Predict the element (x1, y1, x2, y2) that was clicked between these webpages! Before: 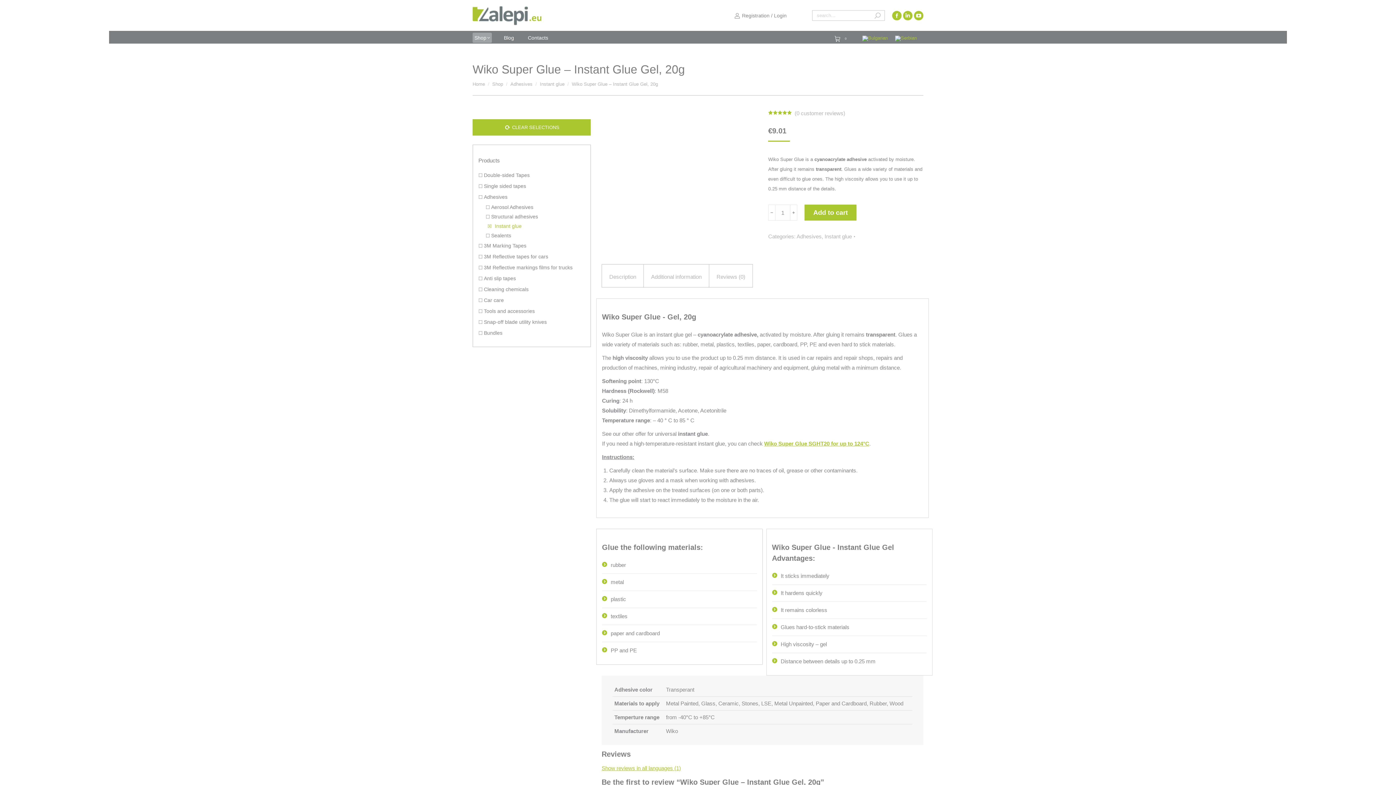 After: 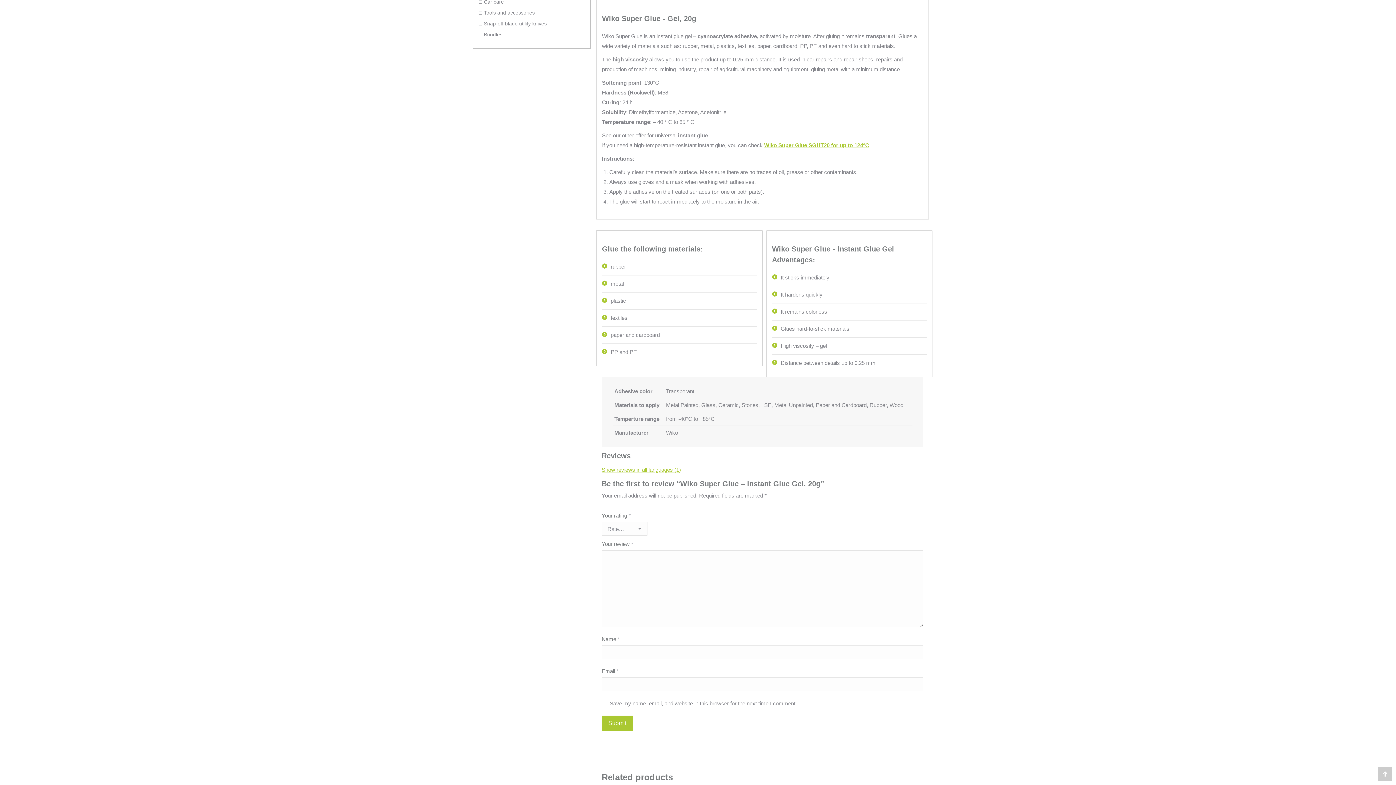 Action: label: Description bbox: (609, 273, 636, 280)